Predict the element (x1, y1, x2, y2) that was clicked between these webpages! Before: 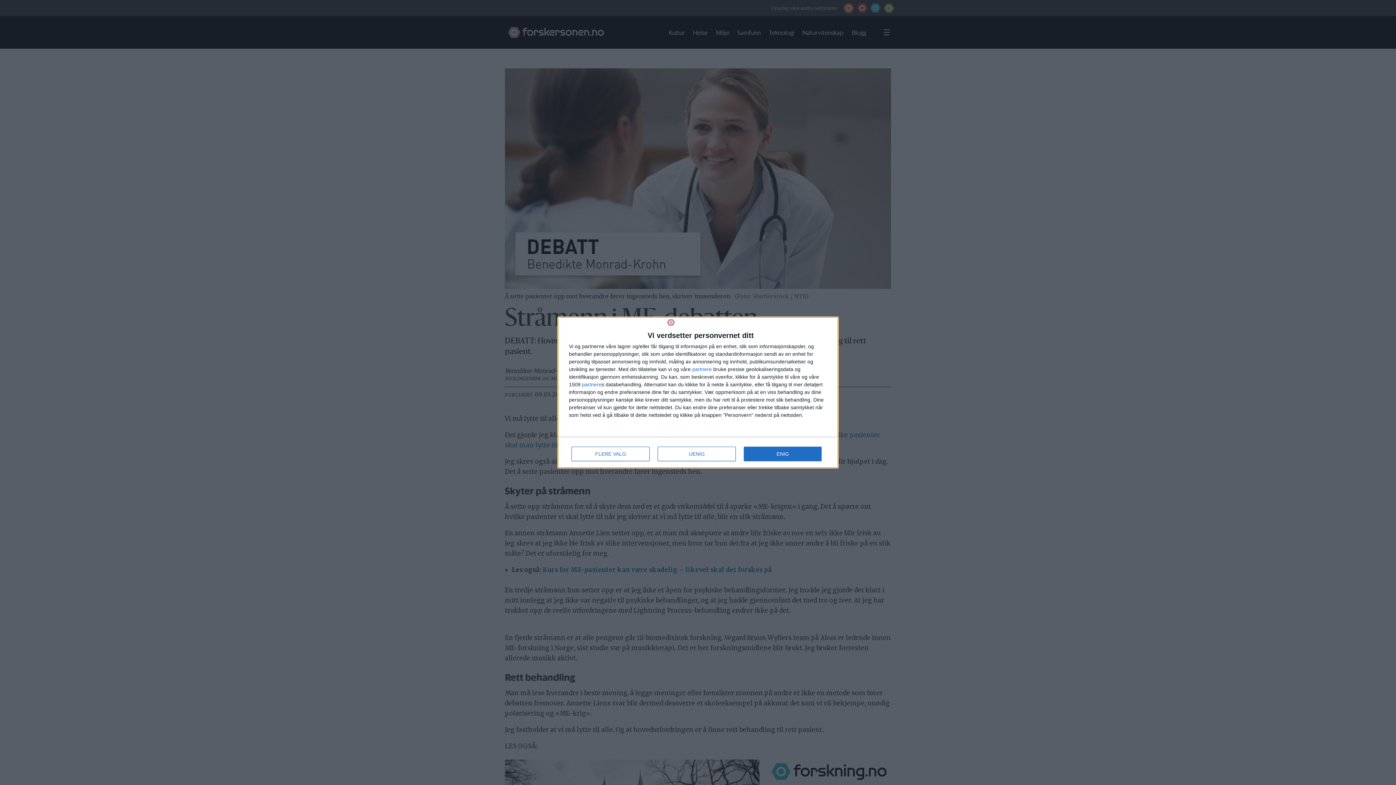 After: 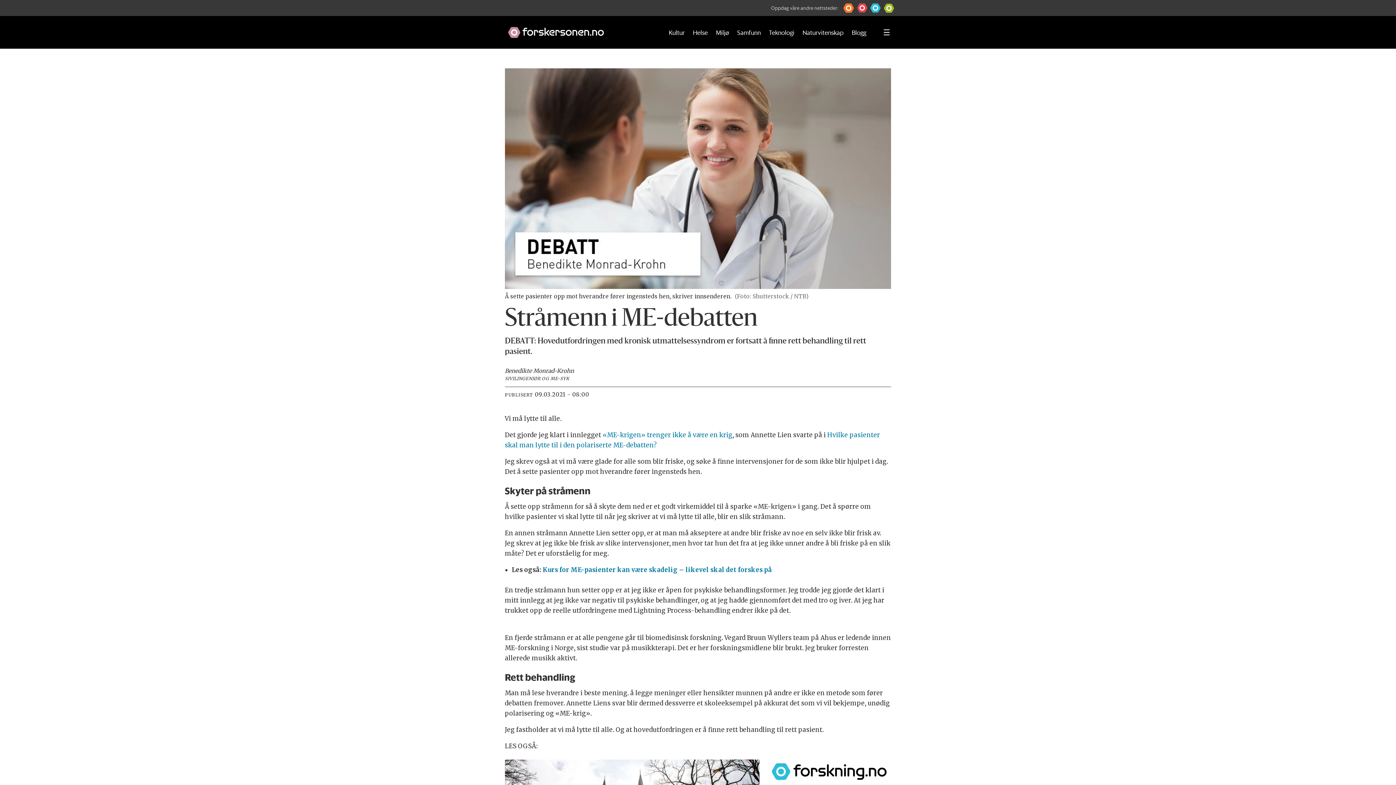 Action: bbox: (744, 447, 821, 461) label: ENIG